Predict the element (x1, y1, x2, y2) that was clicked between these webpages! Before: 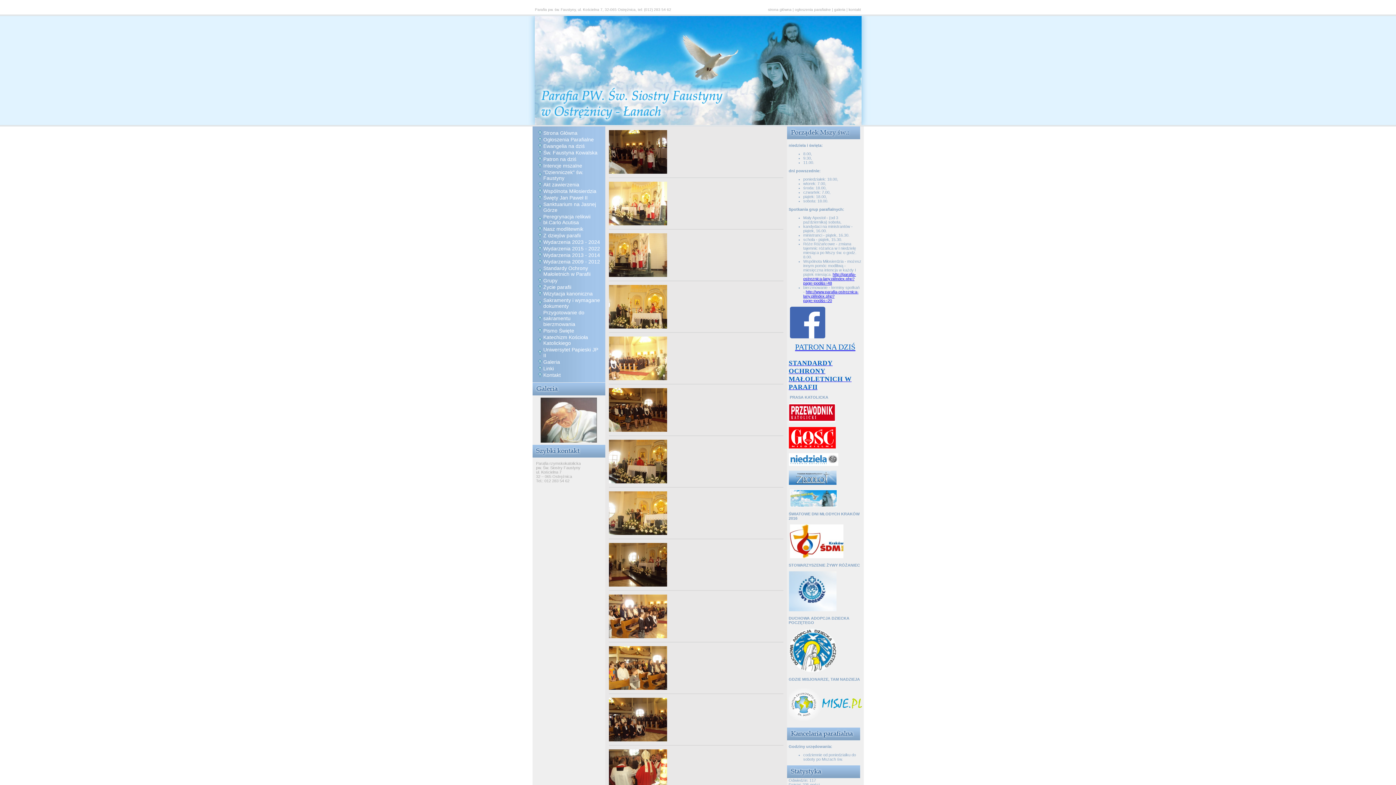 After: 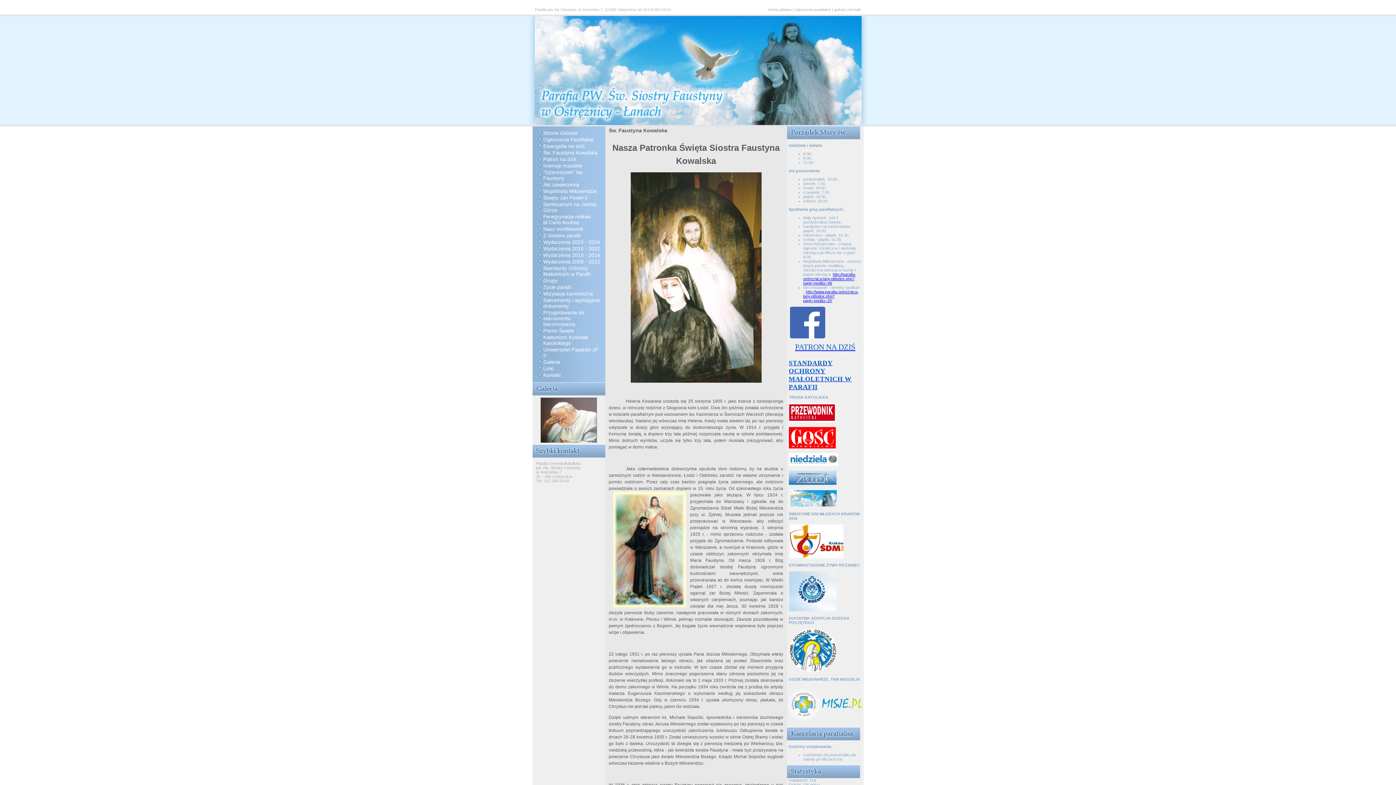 Action: bbox: (543, 149, 597, 156) label: Św. Faustyna Kowalska